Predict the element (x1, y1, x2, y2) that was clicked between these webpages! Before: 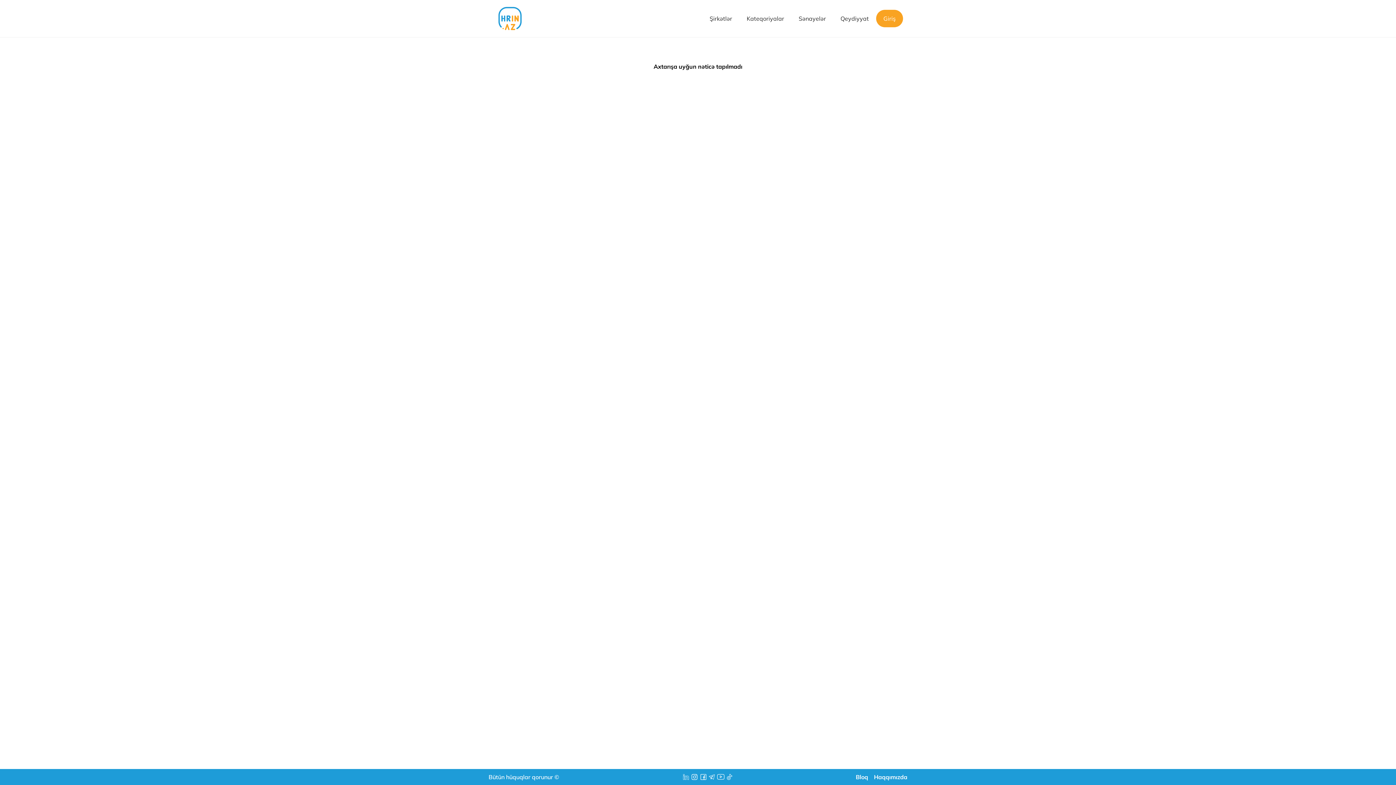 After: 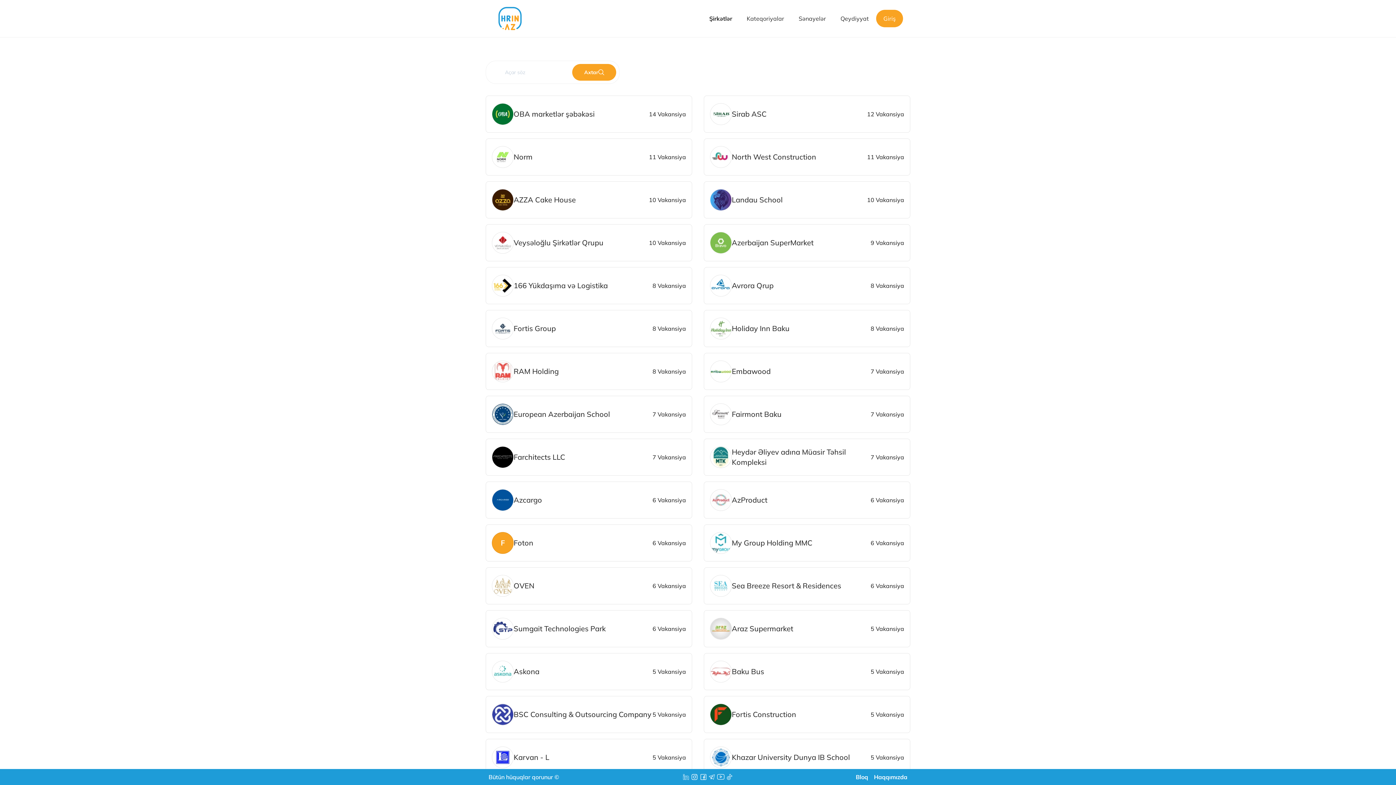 Action: label: Şirkətlər bbox: (702, 9, 739, 27)